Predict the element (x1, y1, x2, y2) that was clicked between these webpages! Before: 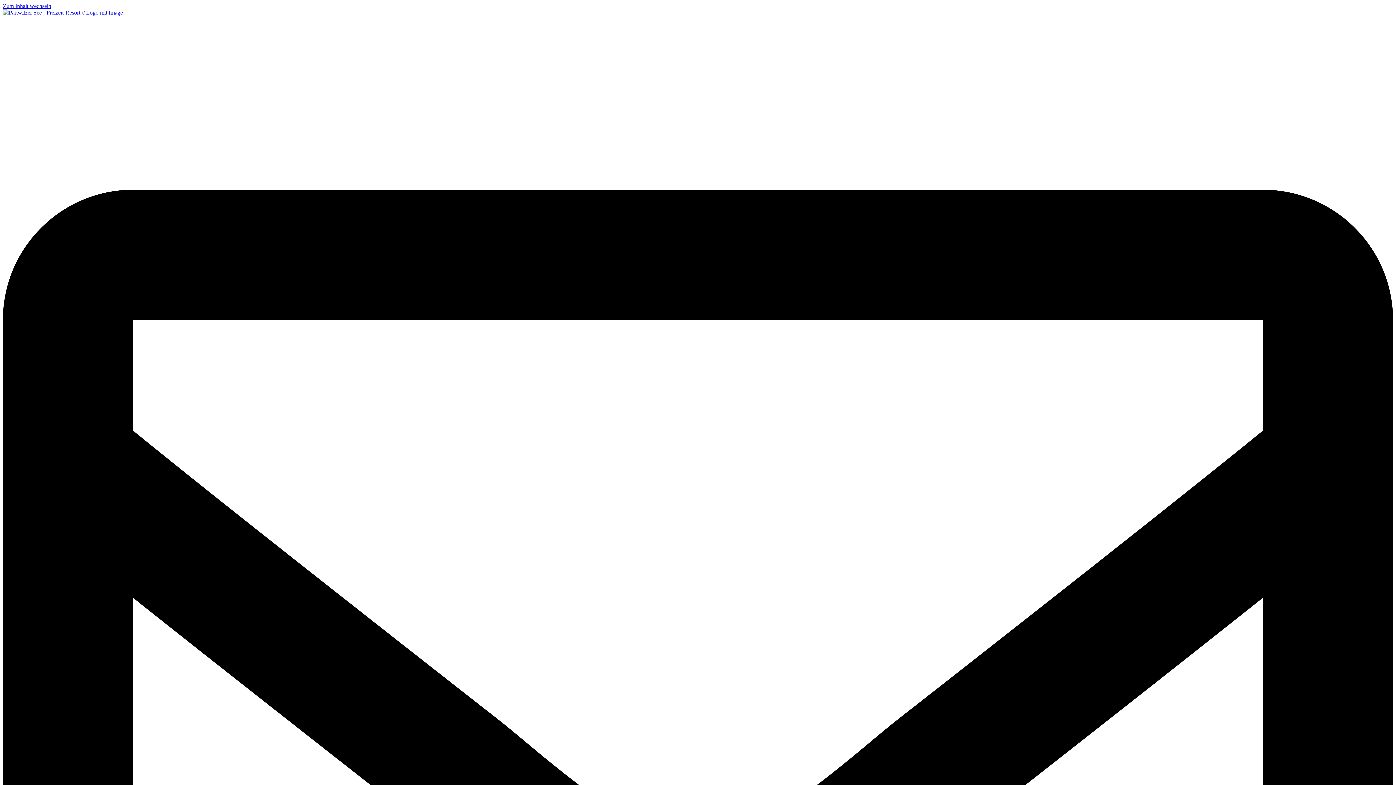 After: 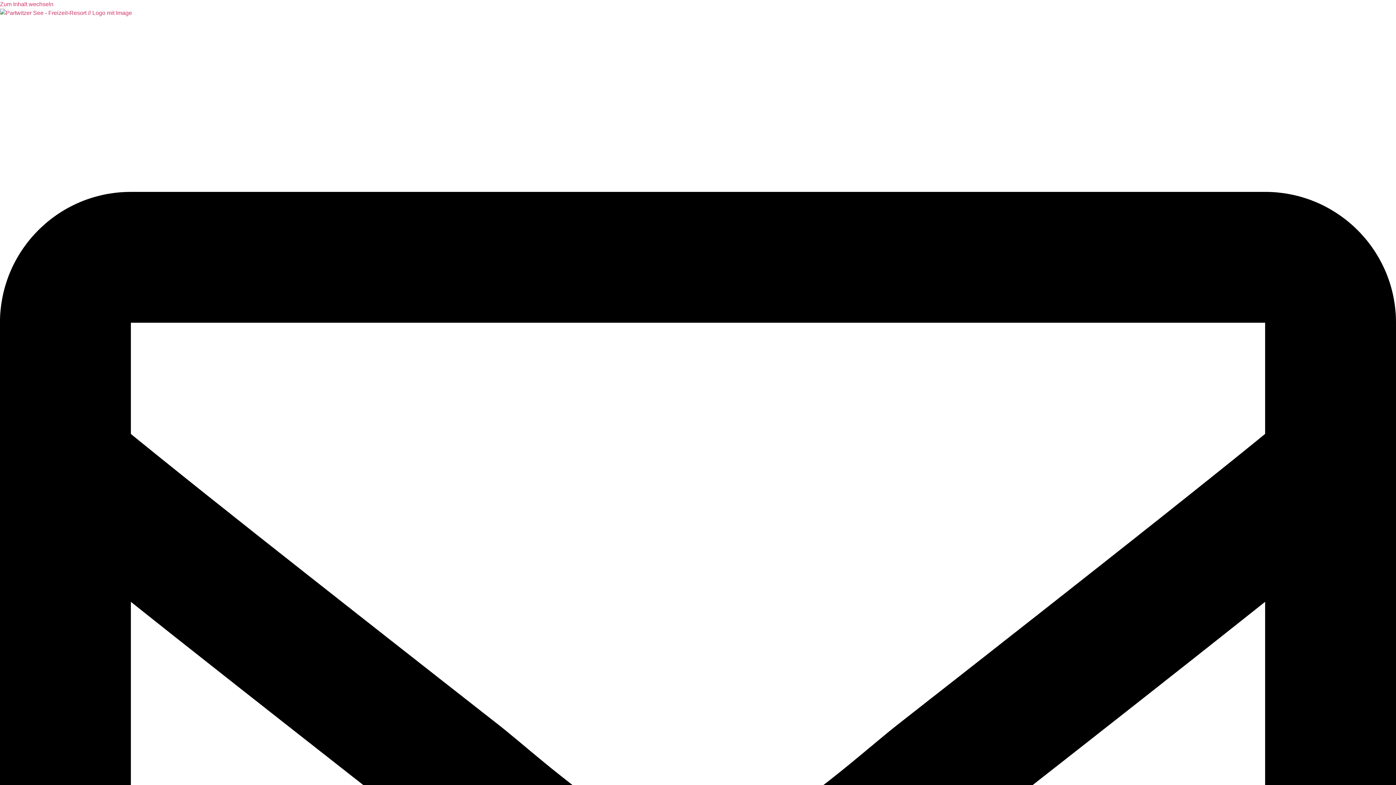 Action: bbox: (2, 9, 122, 15)